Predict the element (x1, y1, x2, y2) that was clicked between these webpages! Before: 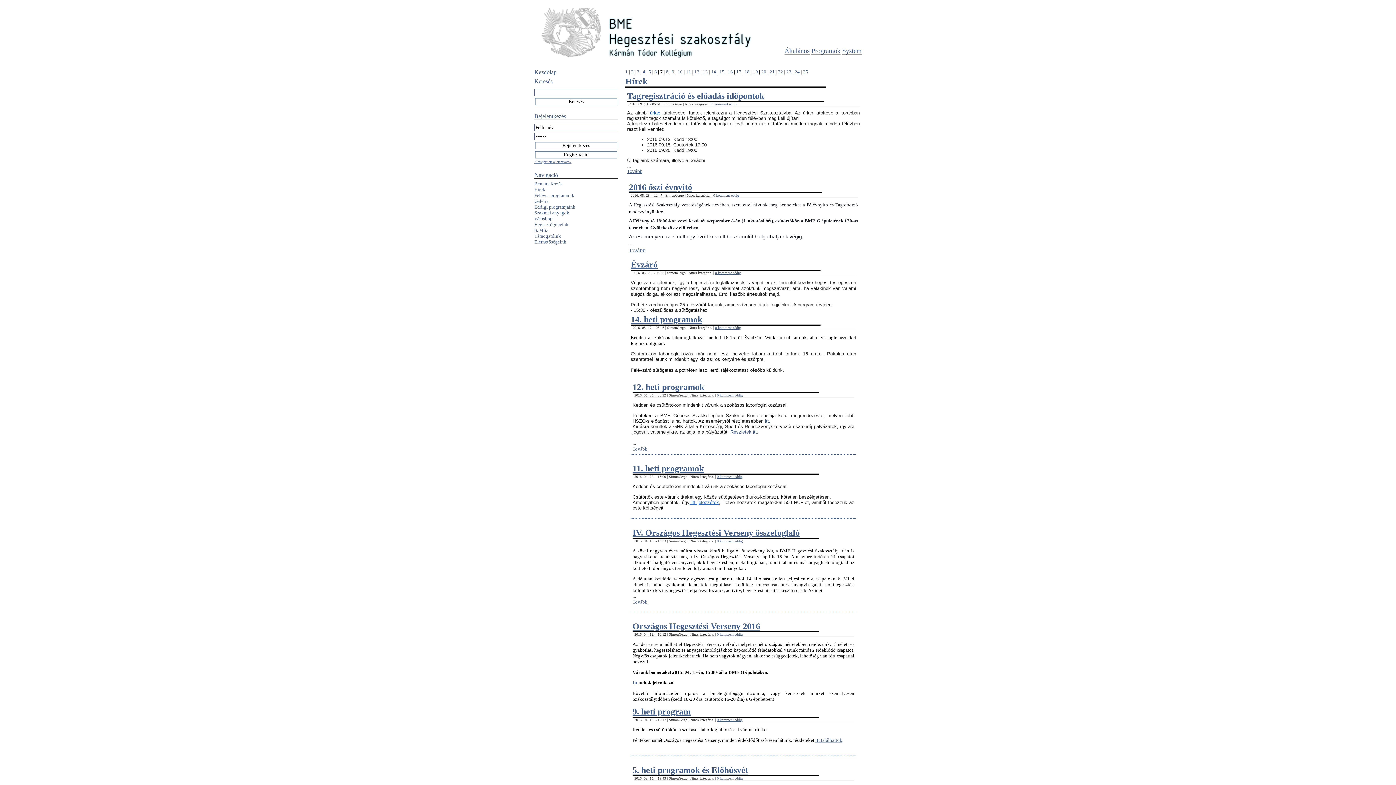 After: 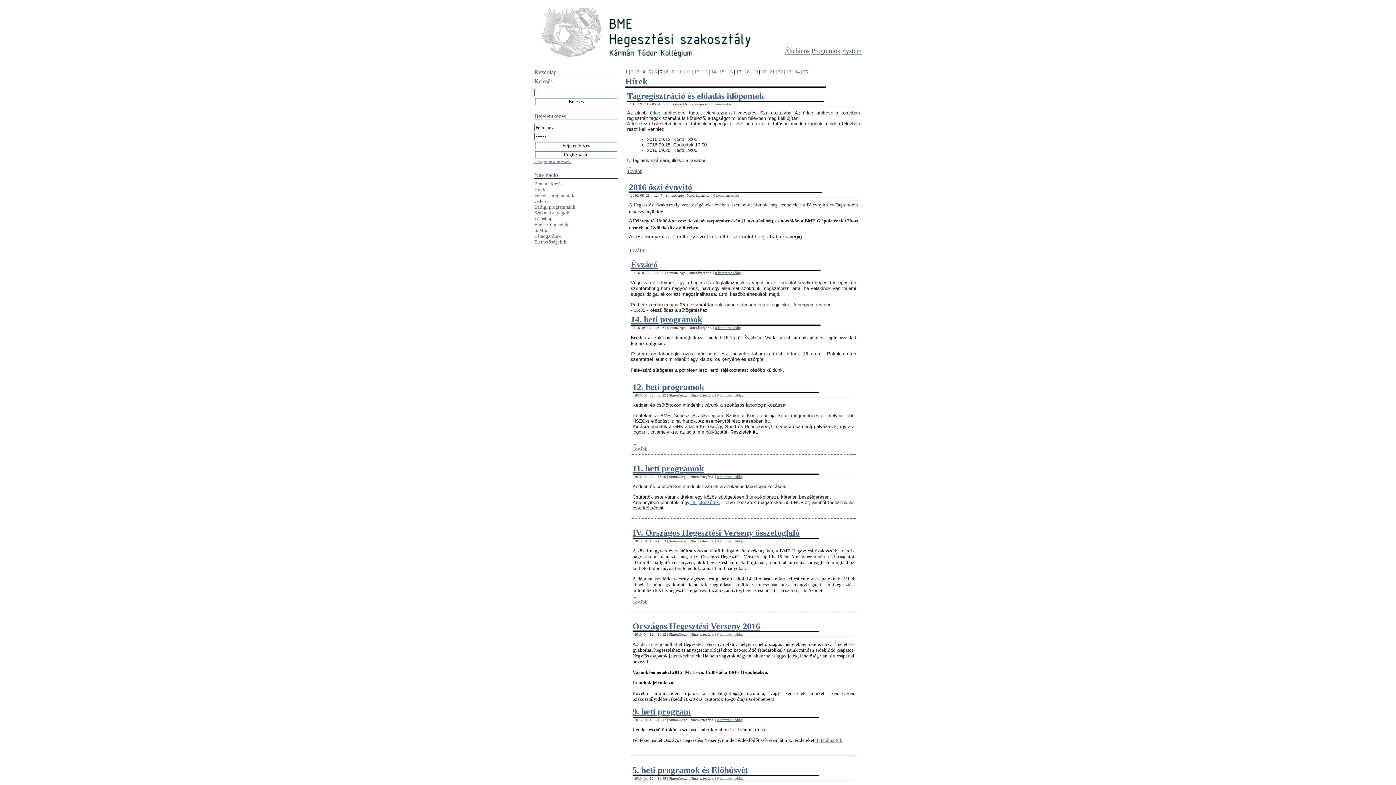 Action: bbox: (730, 429, 758, 434) label: Részletek itt.